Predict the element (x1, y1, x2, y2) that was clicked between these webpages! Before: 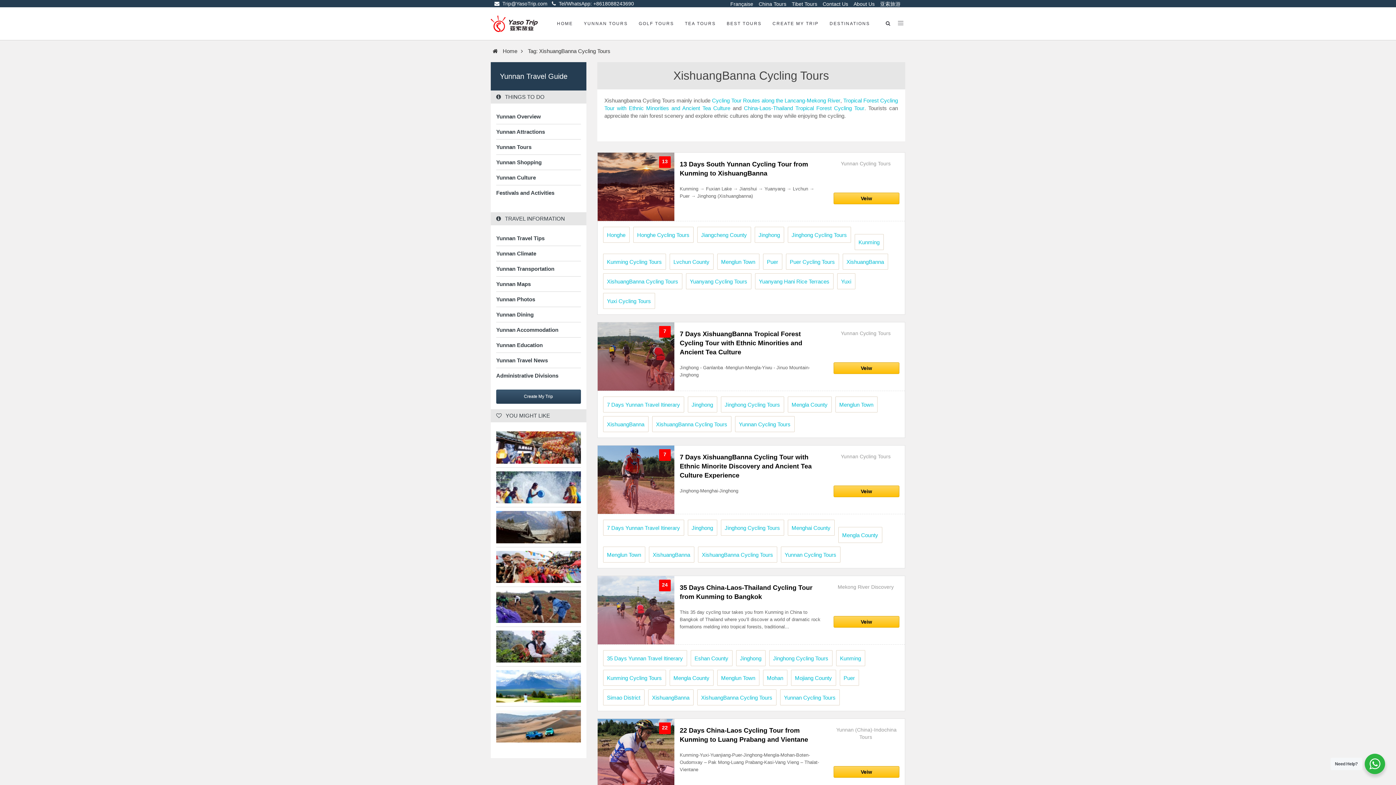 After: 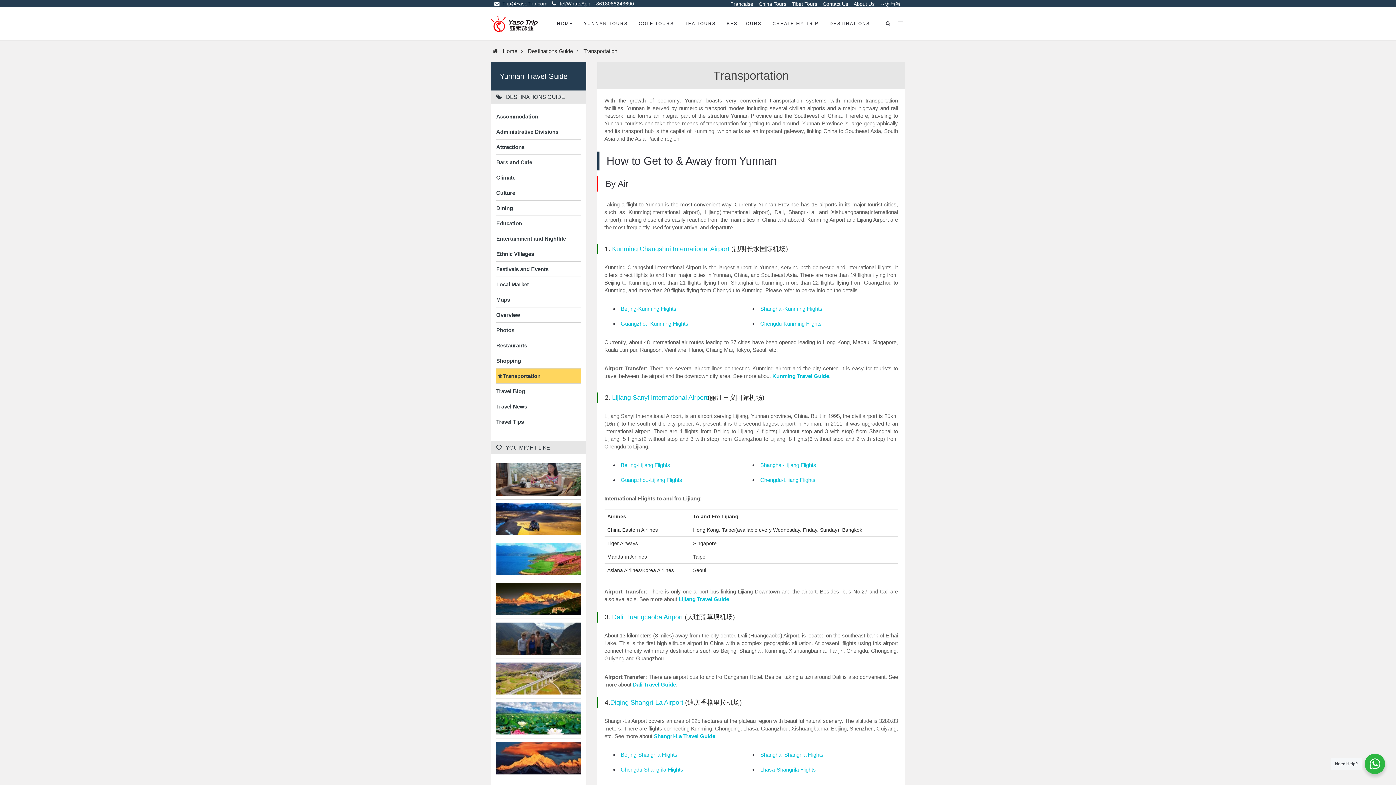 Action: bbox: (496, 265, 580, 272) label: Yunnan Transportation